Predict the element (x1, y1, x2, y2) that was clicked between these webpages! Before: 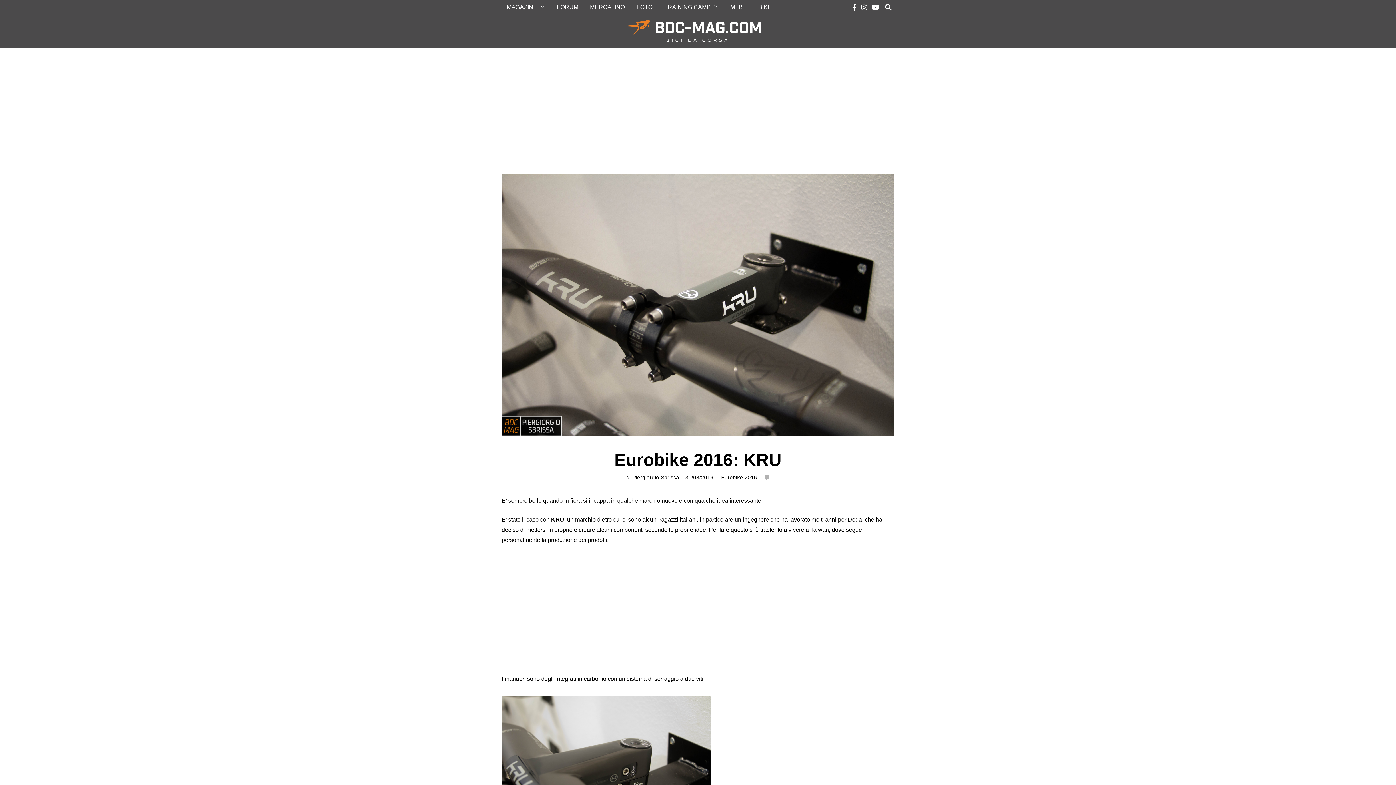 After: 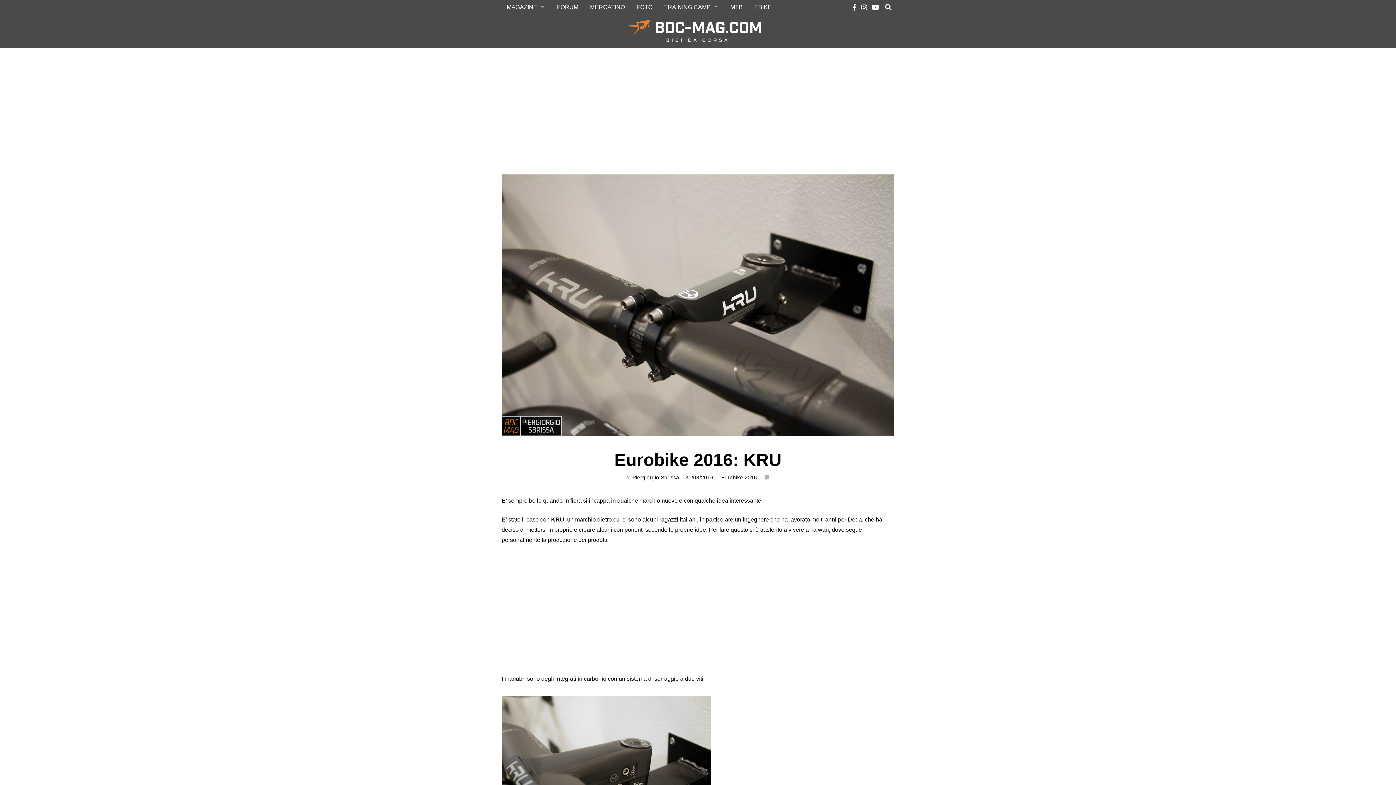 Action: bbox: (758, 474, 769, 481)